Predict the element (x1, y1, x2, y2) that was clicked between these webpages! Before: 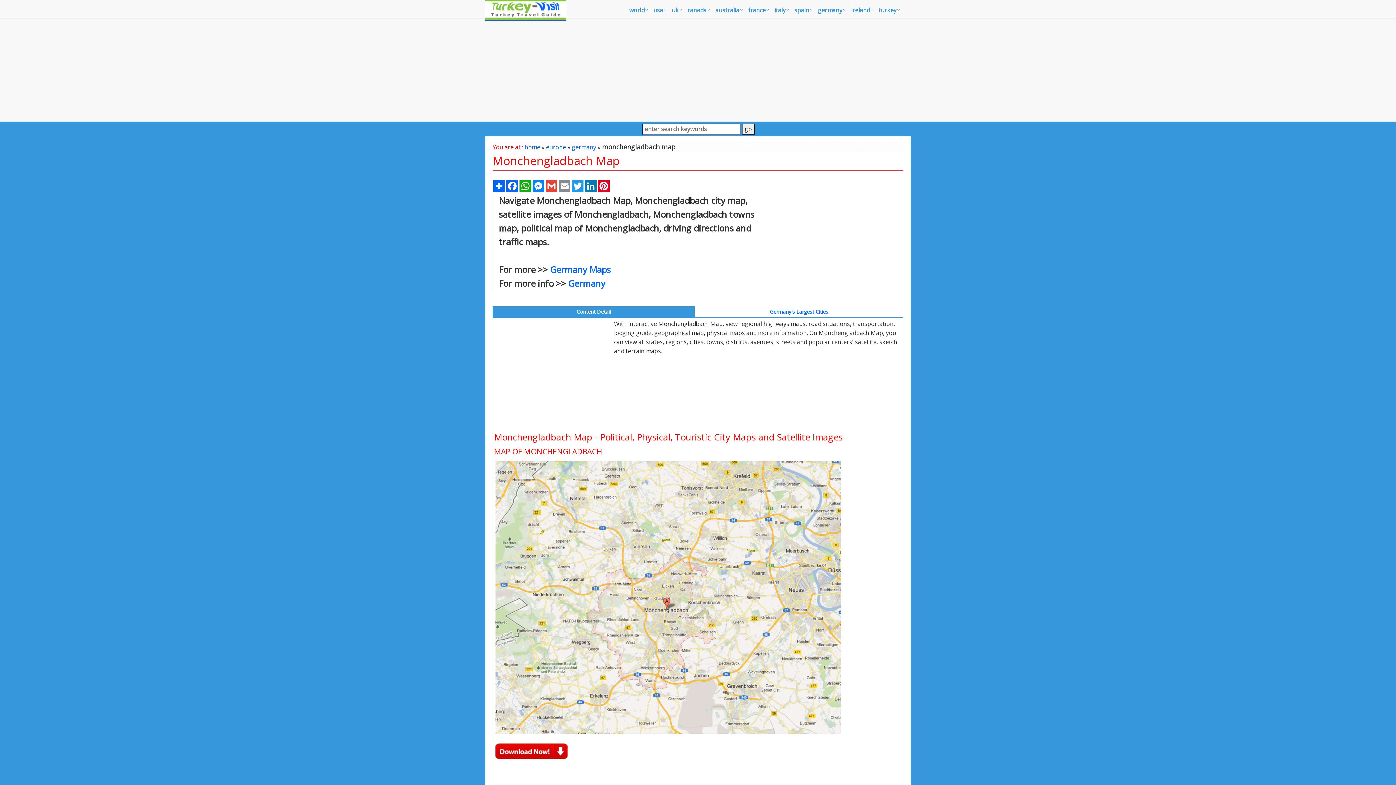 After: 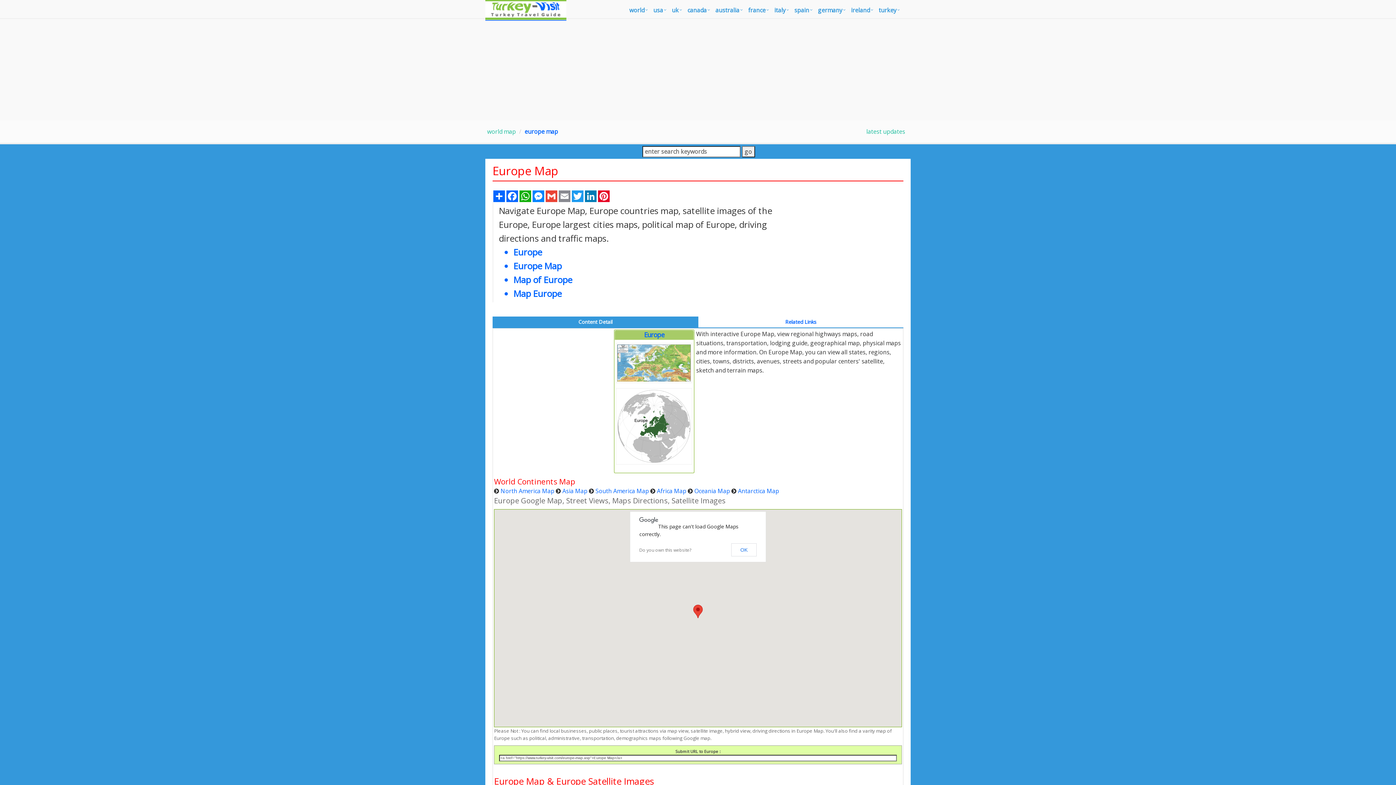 Action: label: europe bbox: (546, 143, 566, 151)